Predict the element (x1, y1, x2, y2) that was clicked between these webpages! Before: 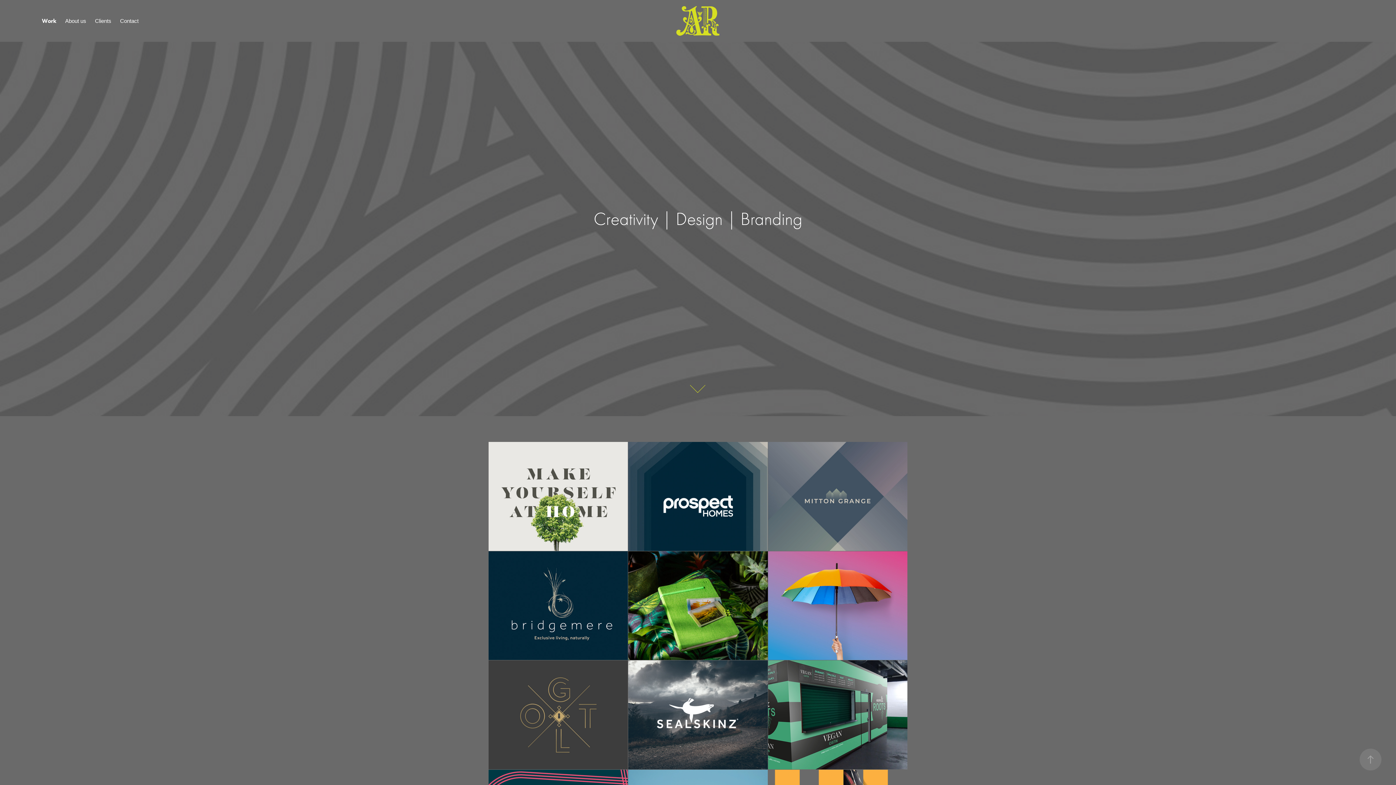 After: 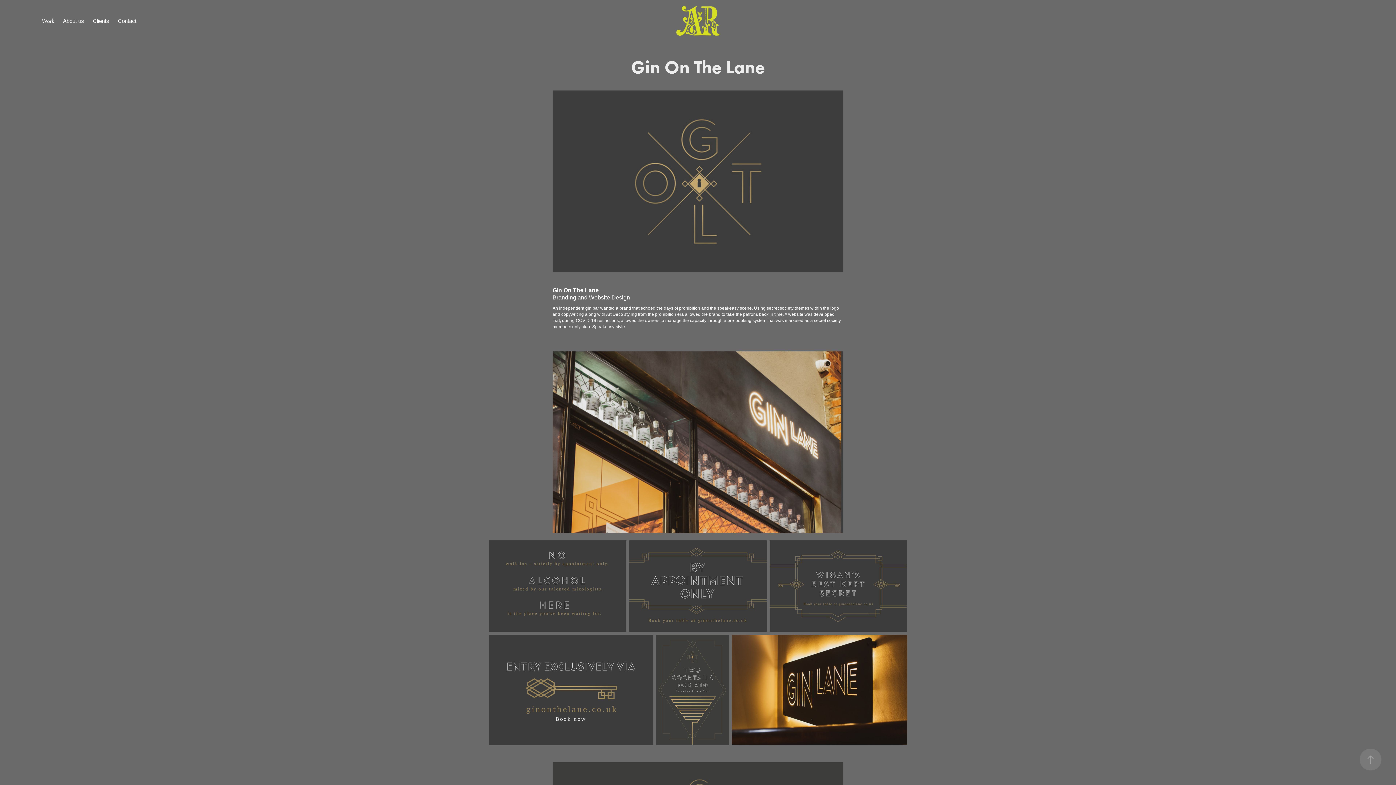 Action: label: Gin On The Lane bbox: (488, 660, 628, 769)